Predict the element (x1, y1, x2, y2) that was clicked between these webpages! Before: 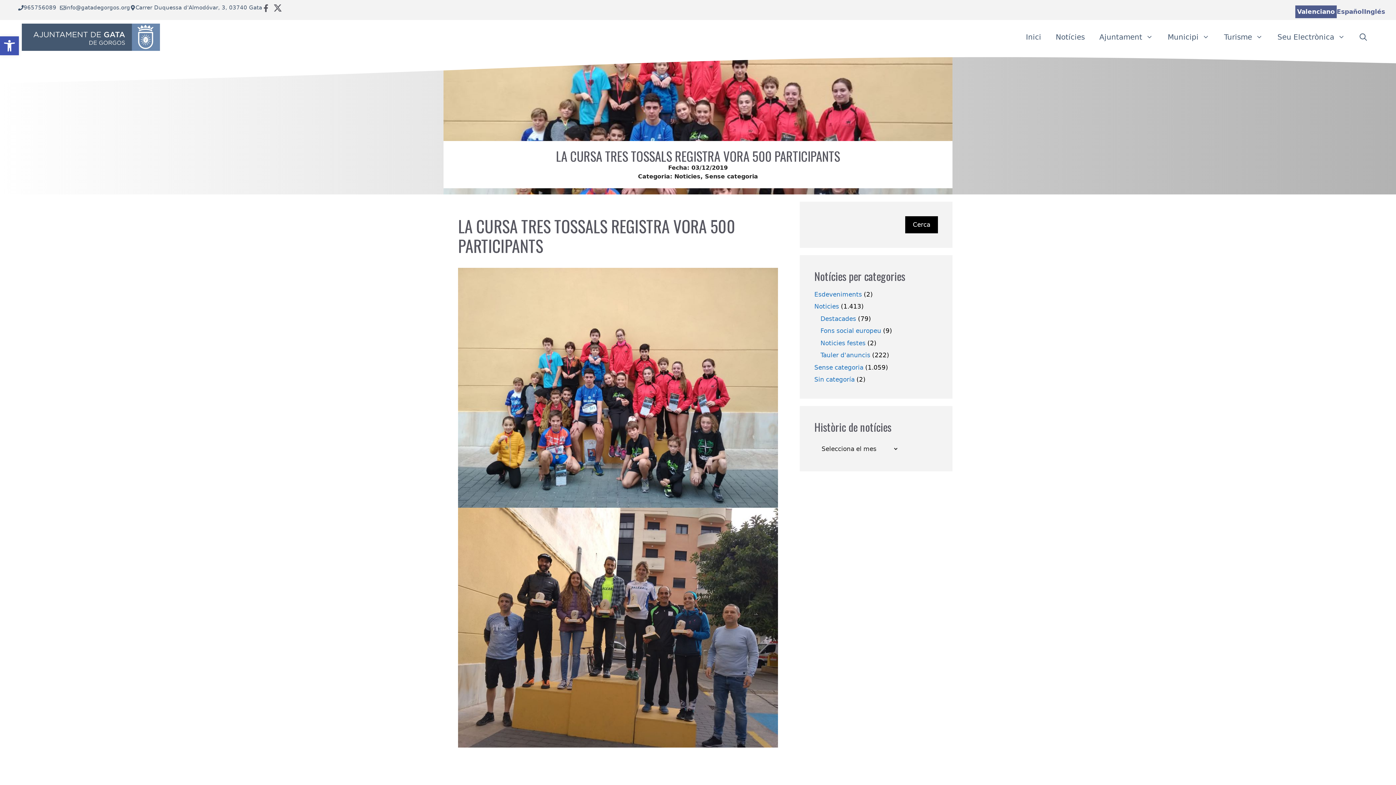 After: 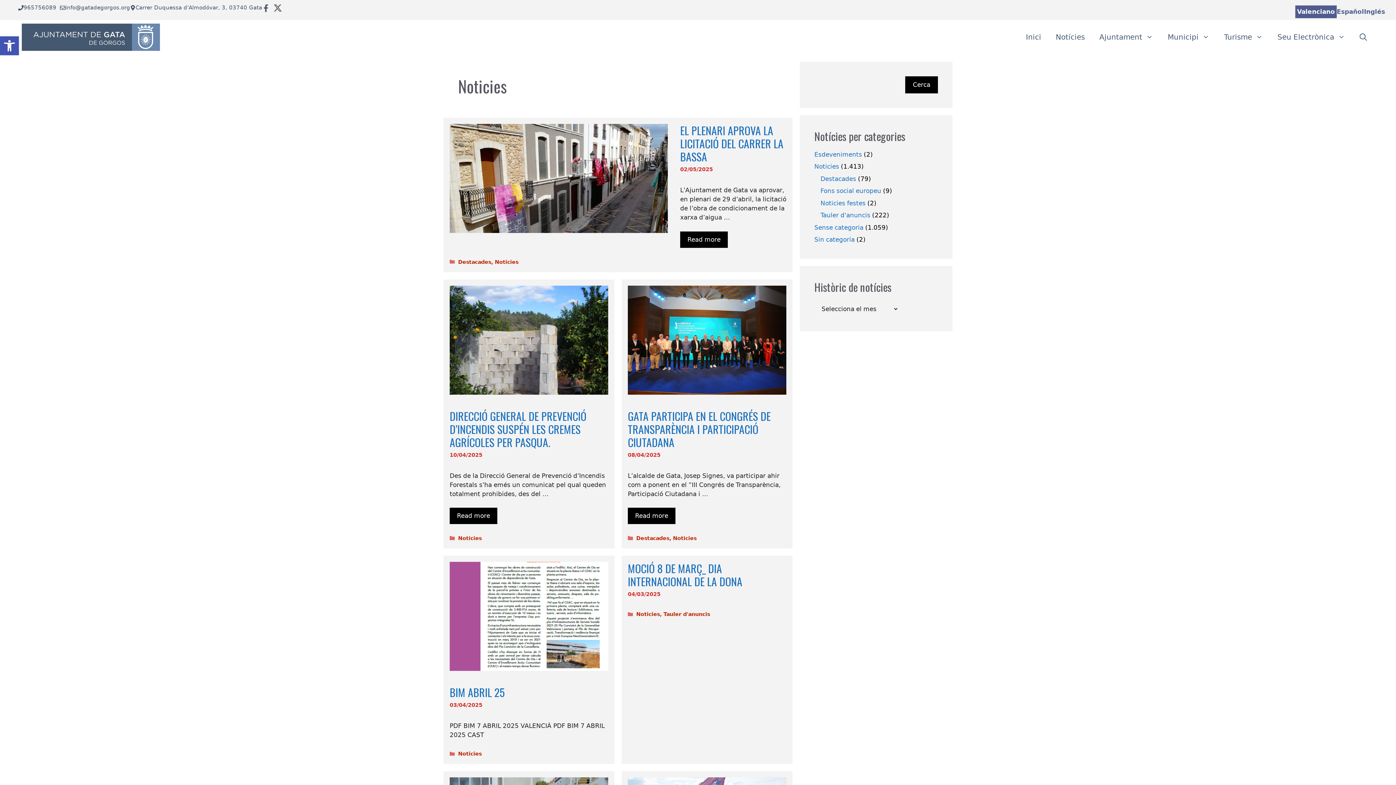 Action: label: Noticies bbox: (814, 303, 839, 310)